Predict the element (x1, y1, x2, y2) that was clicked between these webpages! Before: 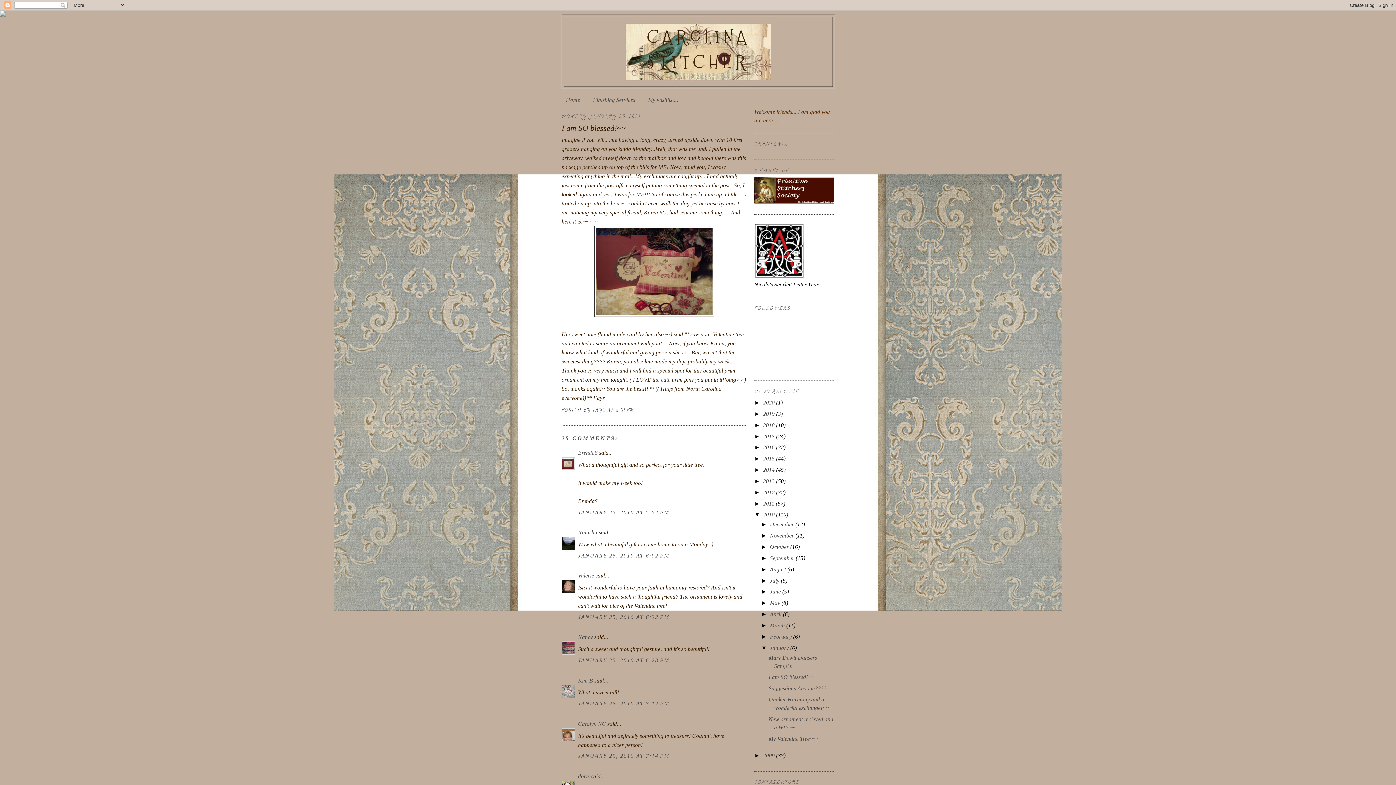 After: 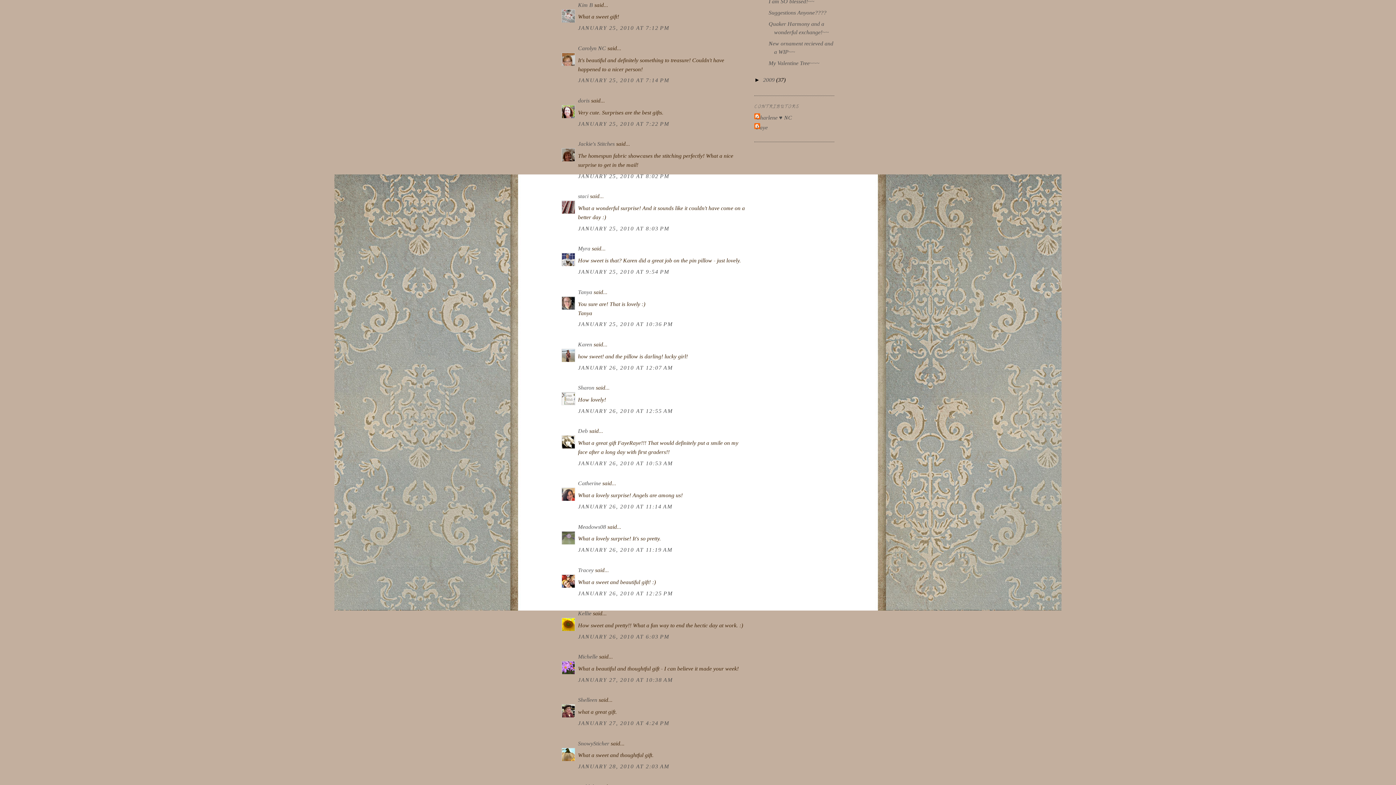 Action: label: JANUARY 25, 2010 AT 7:12 PM bbox: (578, 700, 669, 707)